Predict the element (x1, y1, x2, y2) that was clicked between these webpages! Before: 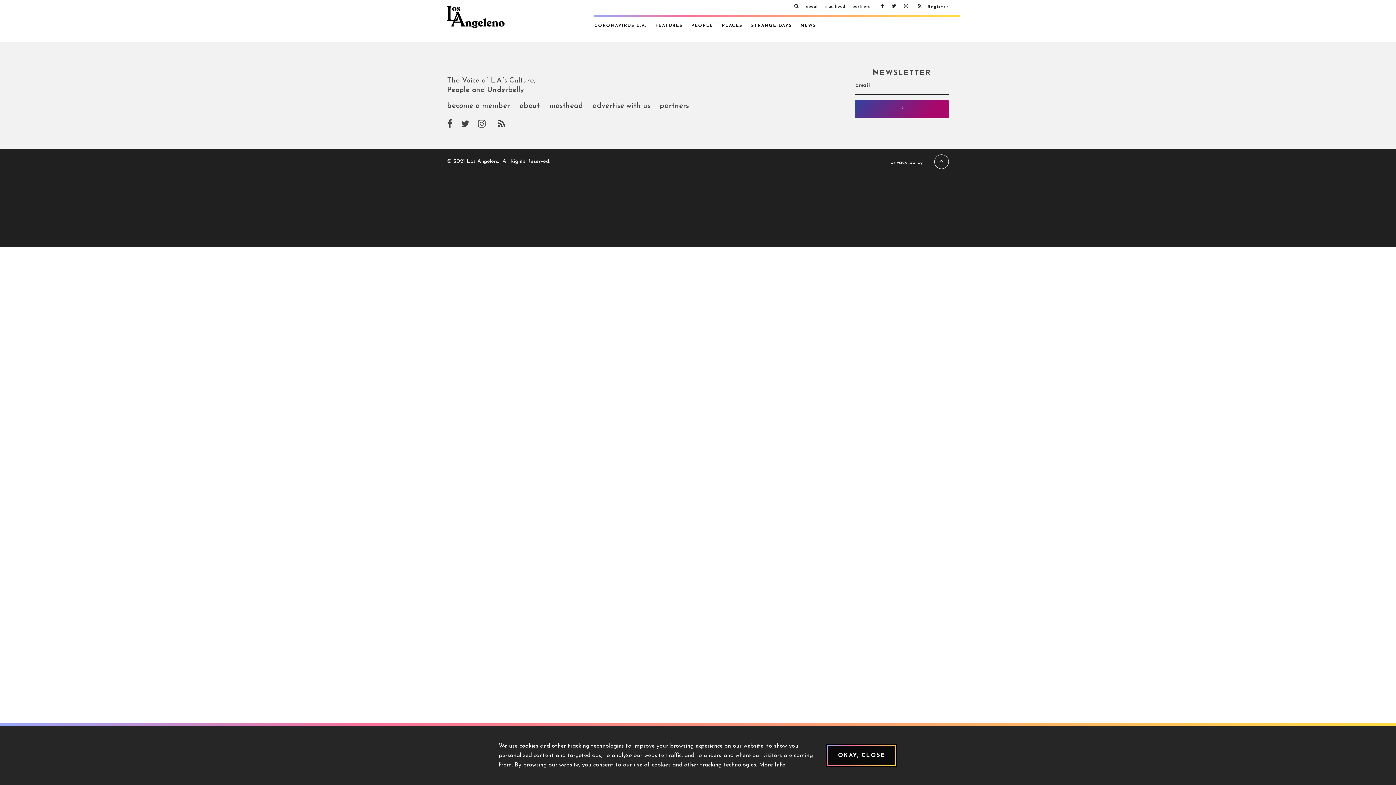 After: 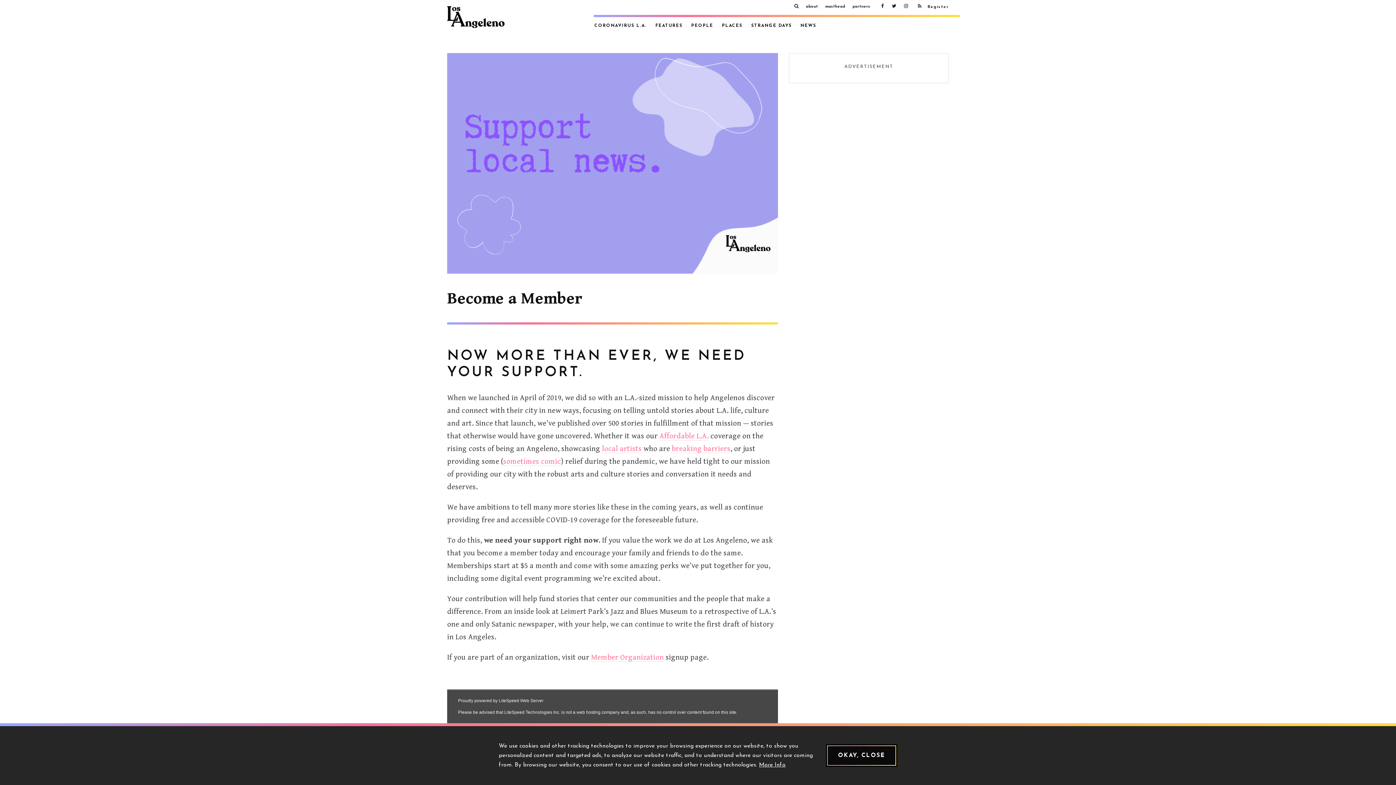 Action: bbox: (447, 100, 510, 112) label: become a member